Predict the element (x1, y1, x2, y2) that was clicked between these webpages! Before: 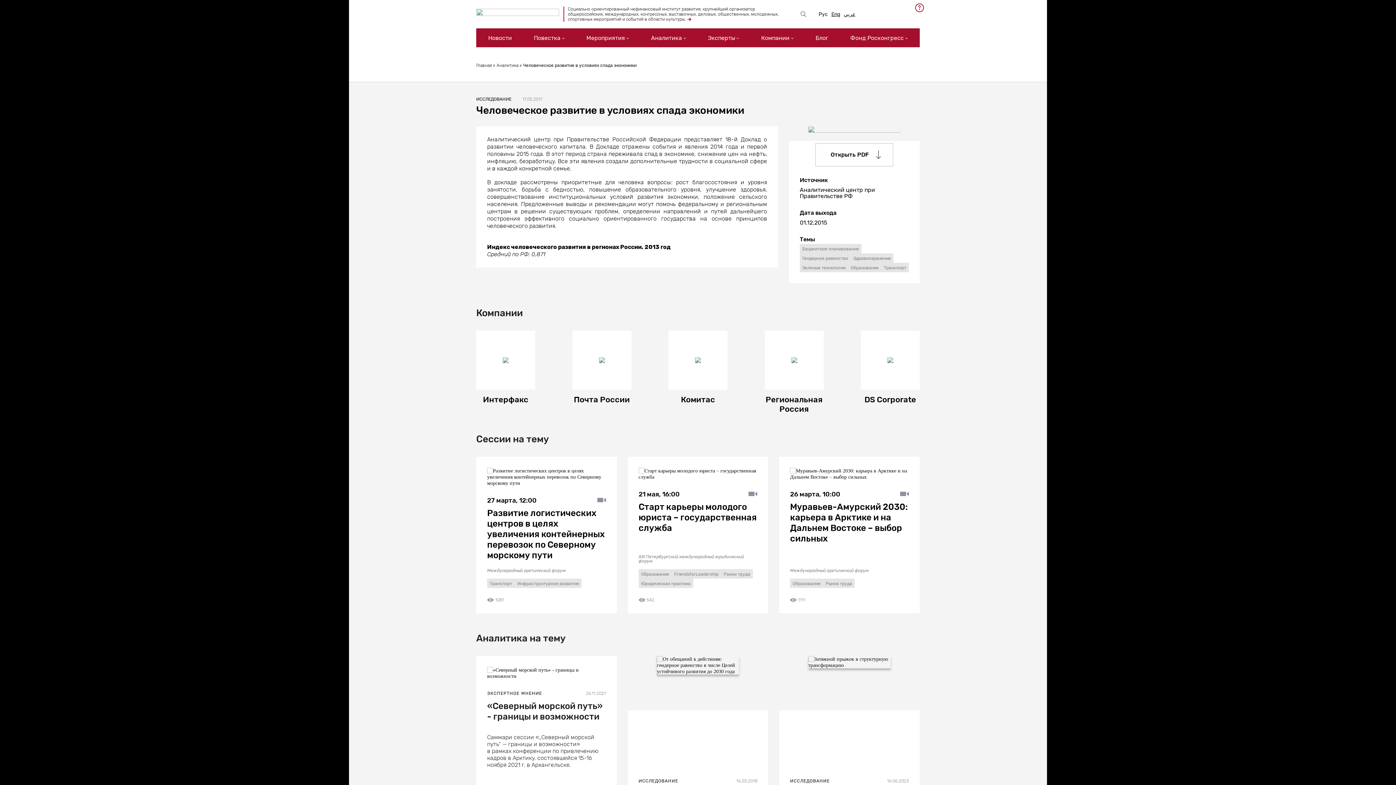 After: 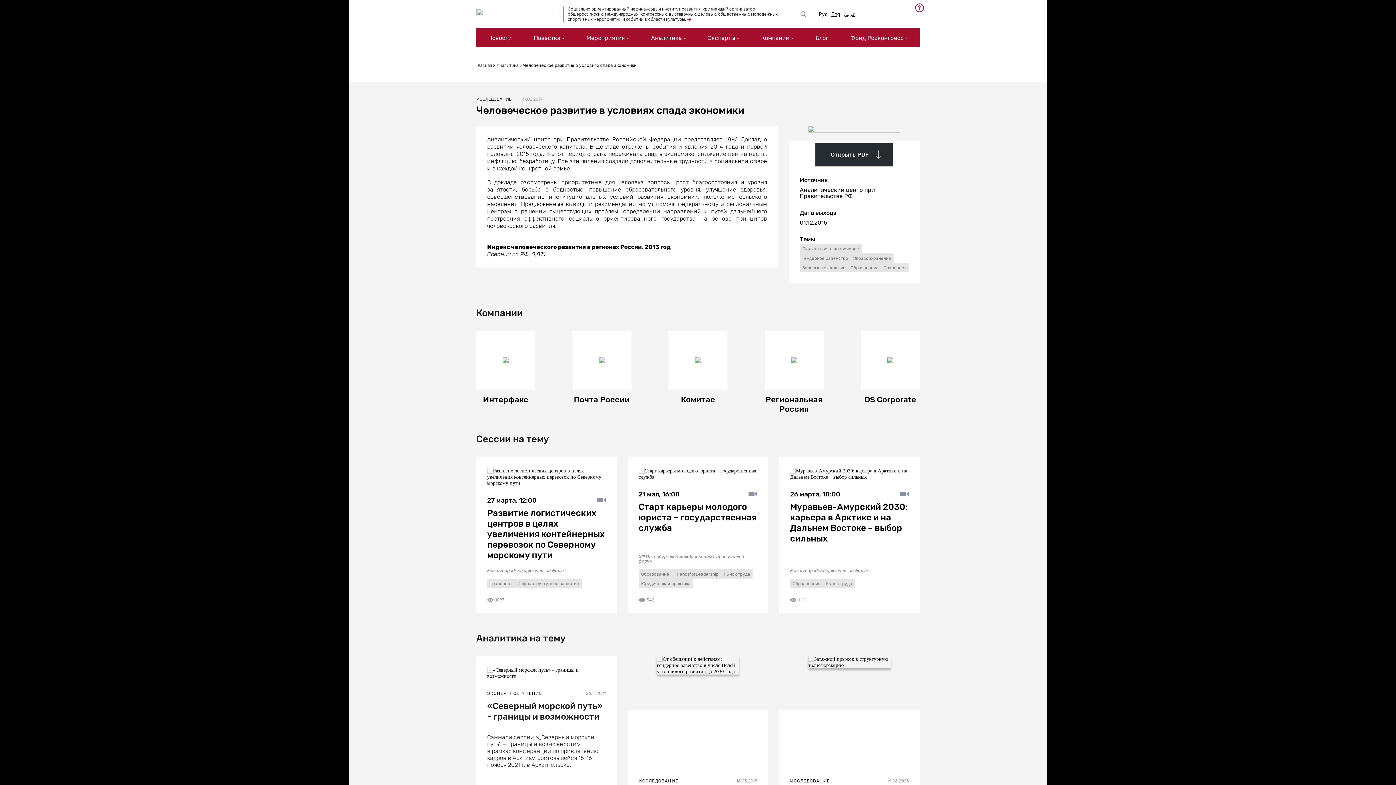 Action: label: Открыть PDF bbox: (815, 143, 893, 166)